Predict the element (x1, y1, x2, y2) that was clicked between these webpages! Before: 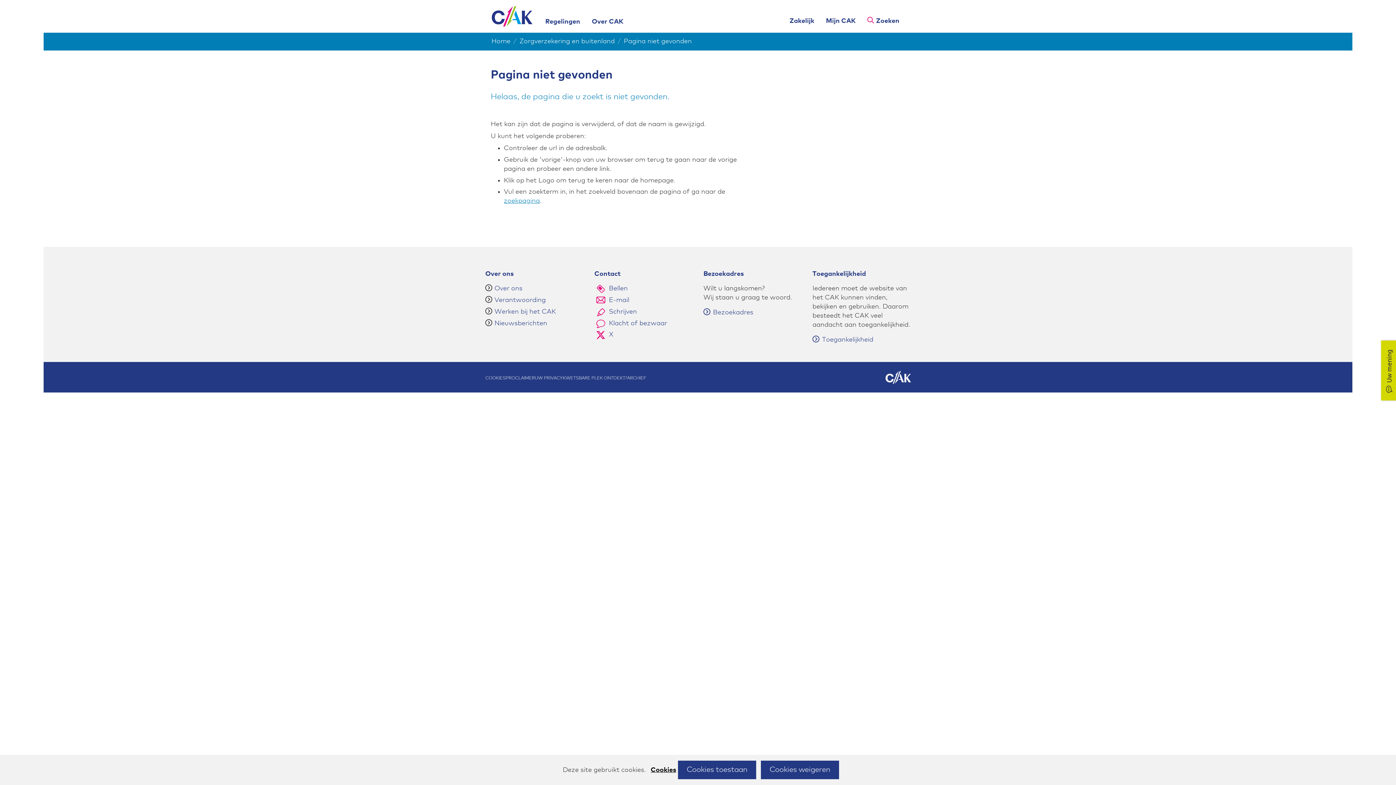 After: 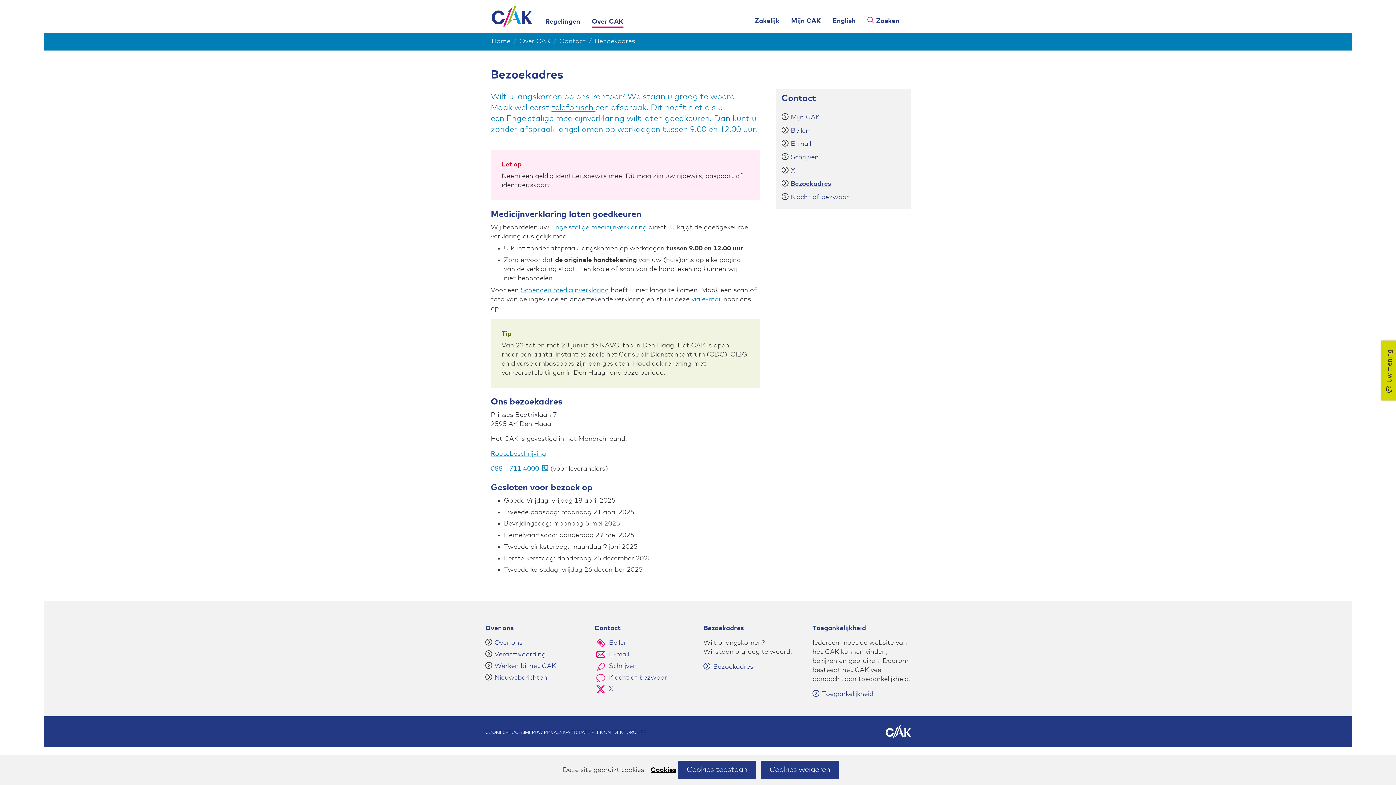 Action: label: Bezoekadres bbox: (703, 305, 753, 320)